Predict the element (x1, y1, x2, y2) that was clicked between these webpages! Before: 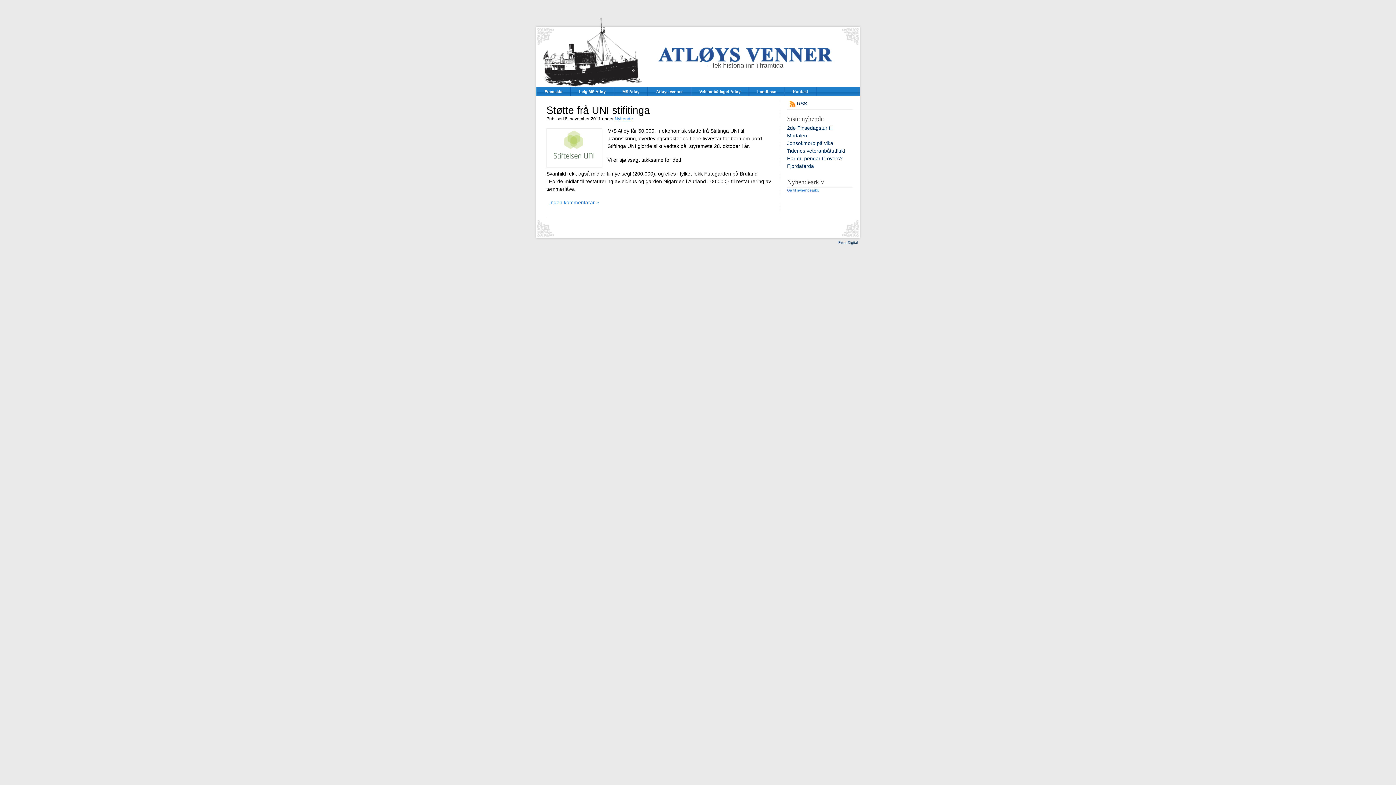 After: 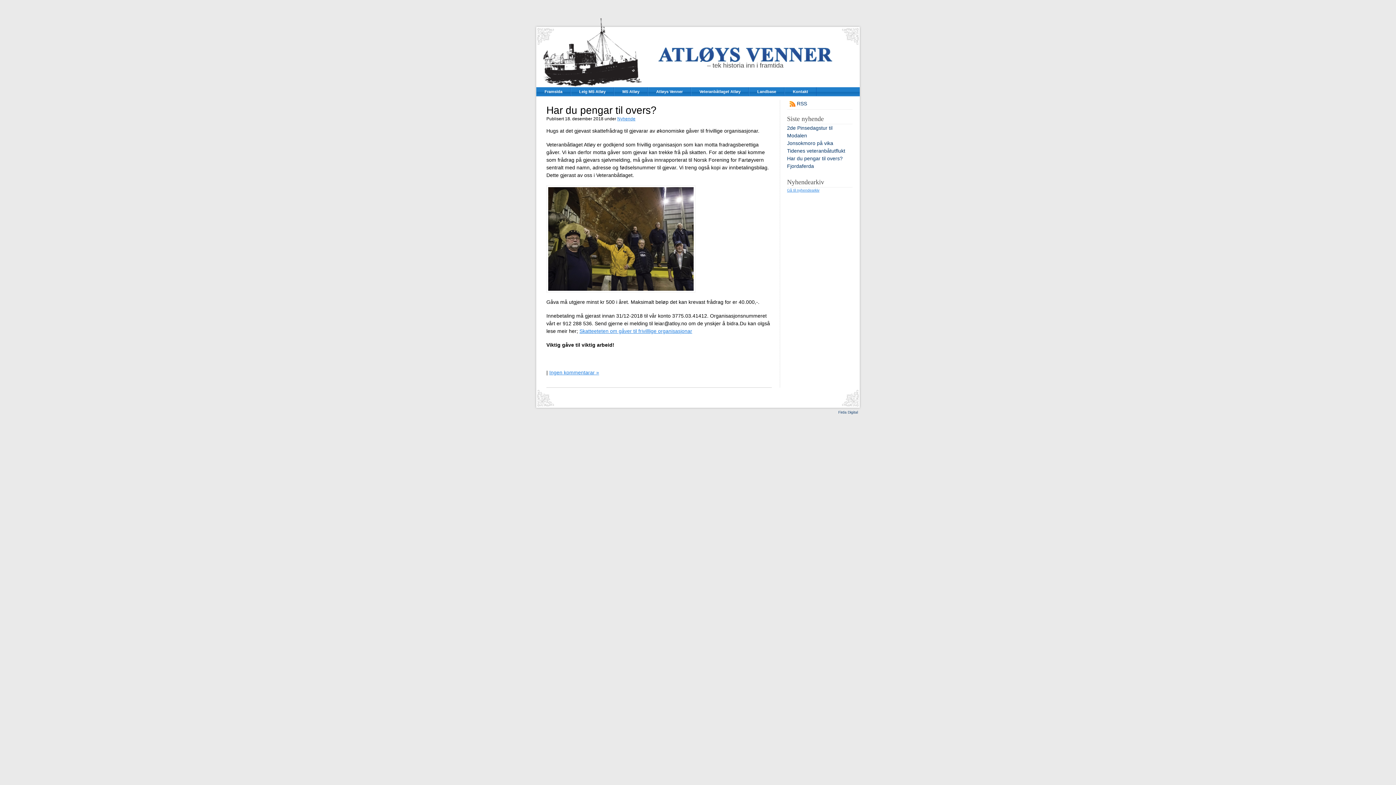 Action: label: Har du pengar til overs? bbox: (787, 155, 842, 161)